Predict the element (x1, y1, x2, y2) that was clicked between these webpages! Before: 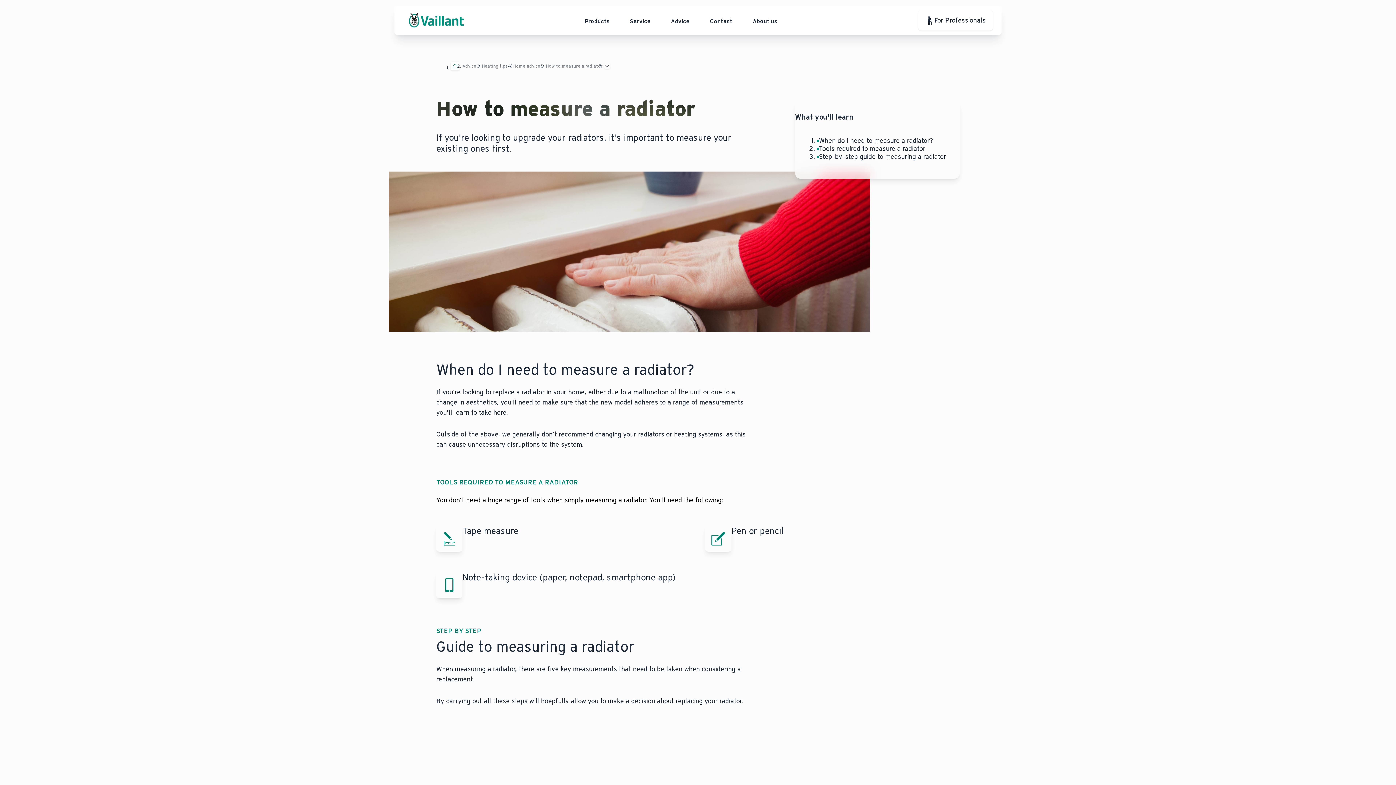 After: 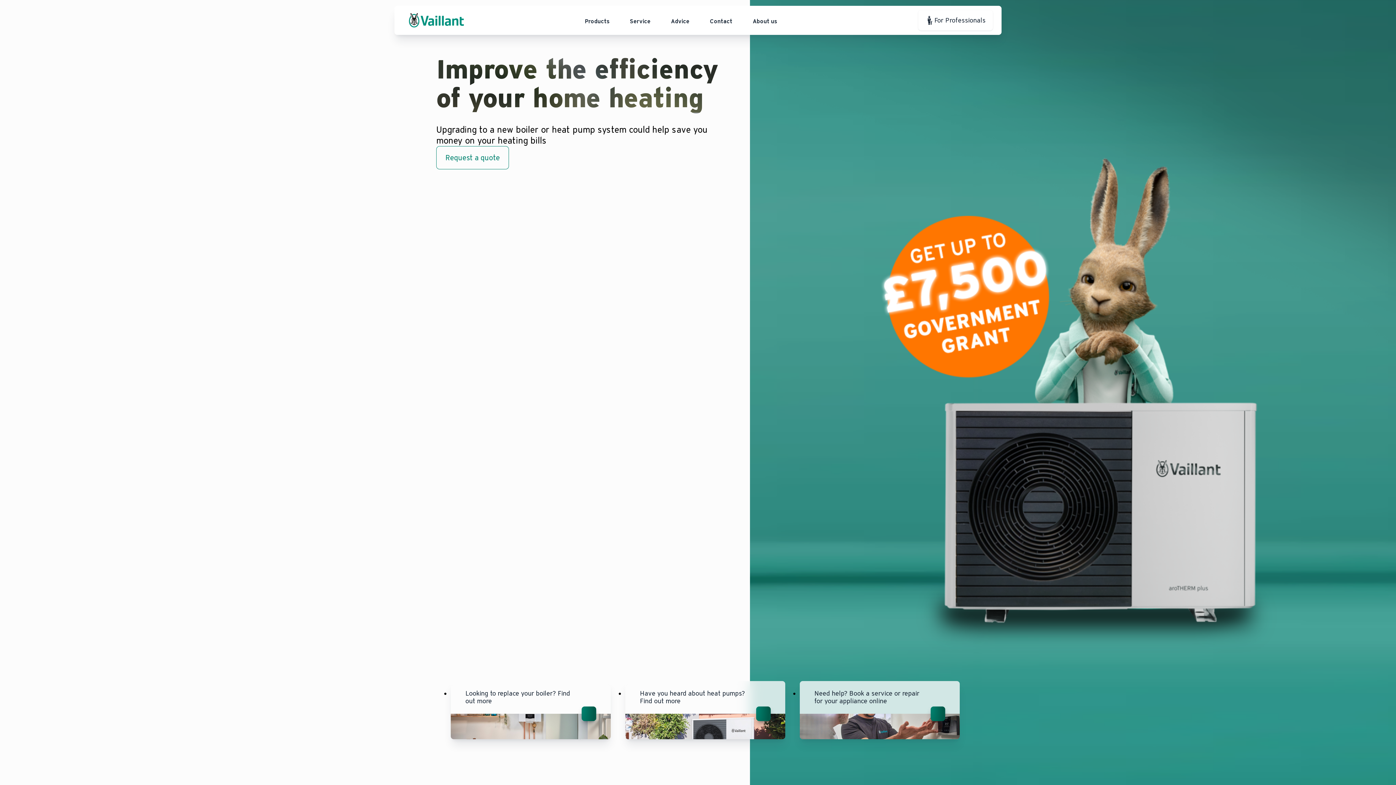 Action: bbox: (409, 13, 464, 27)